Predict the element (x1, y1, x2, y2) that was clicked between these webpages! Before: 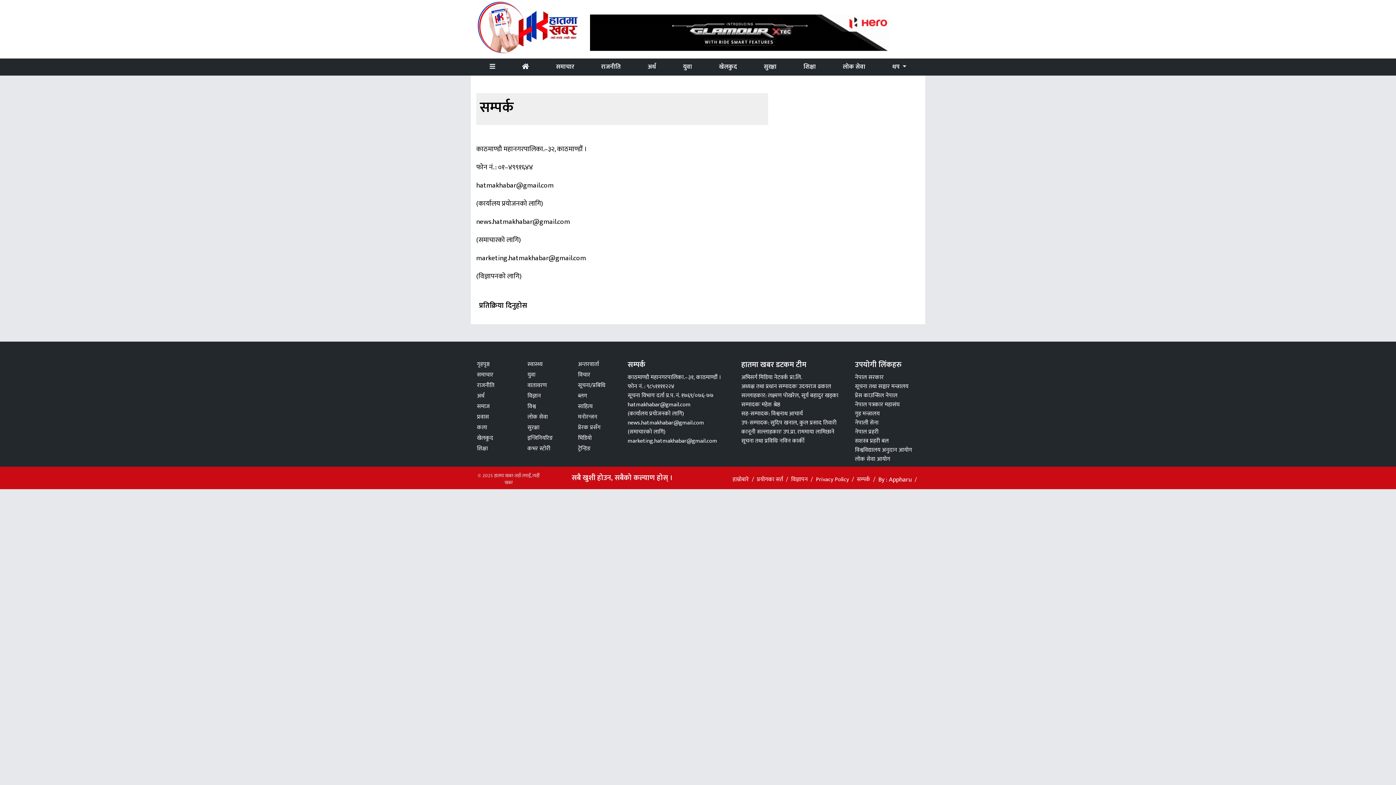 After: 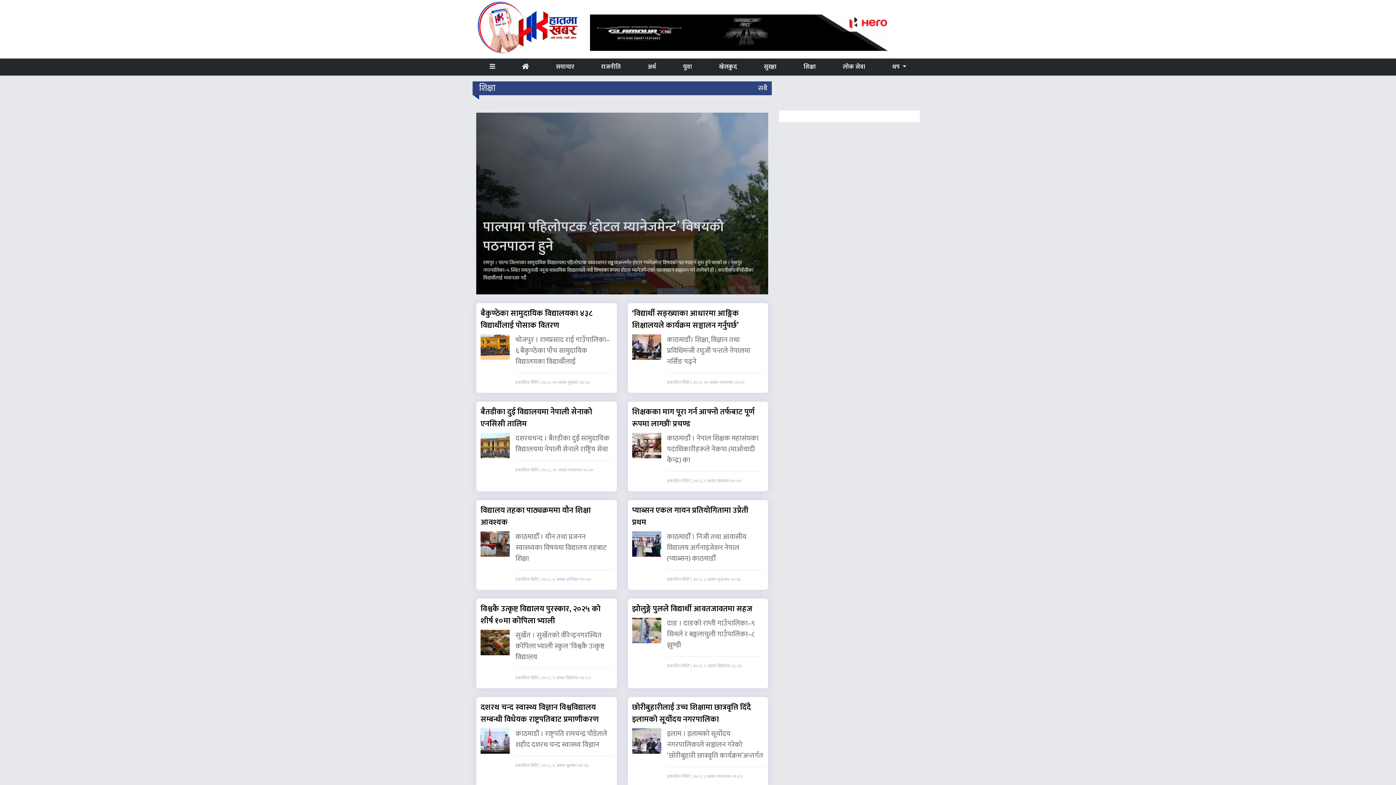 Action: bbox: (790, 59, 829, 74) label: शिक्षा